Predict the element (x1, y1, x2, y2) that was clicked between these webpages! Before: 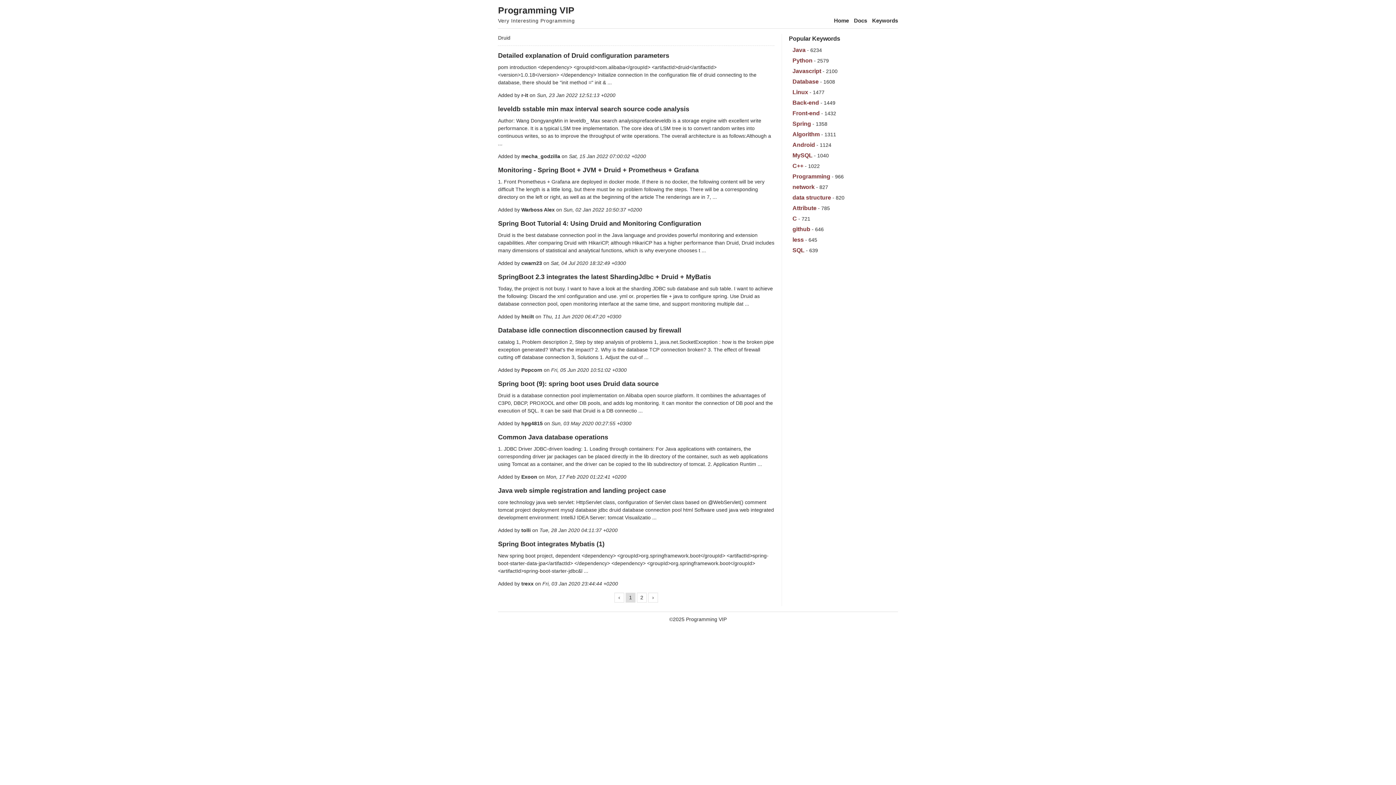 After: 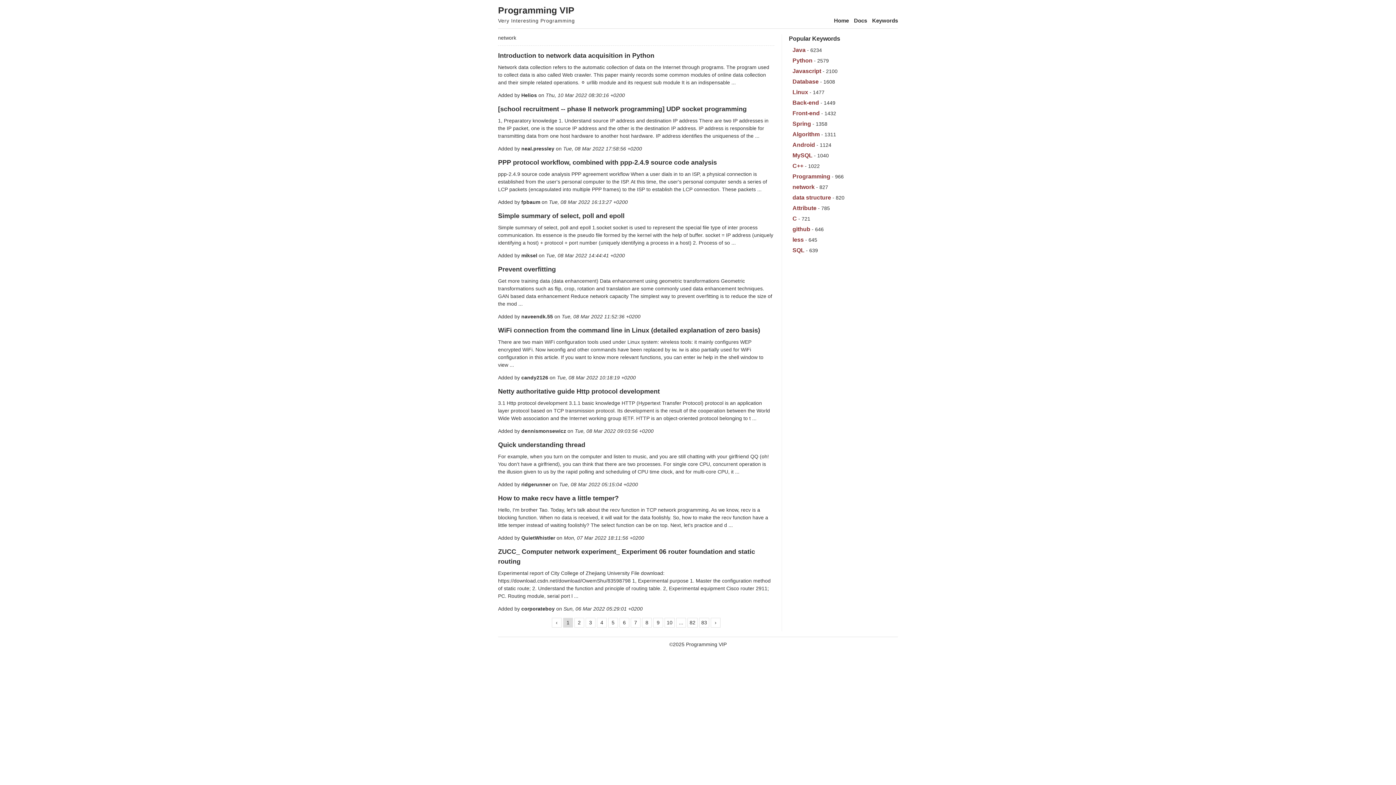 Action: bbox: (792, 184, 814, 190) label: network